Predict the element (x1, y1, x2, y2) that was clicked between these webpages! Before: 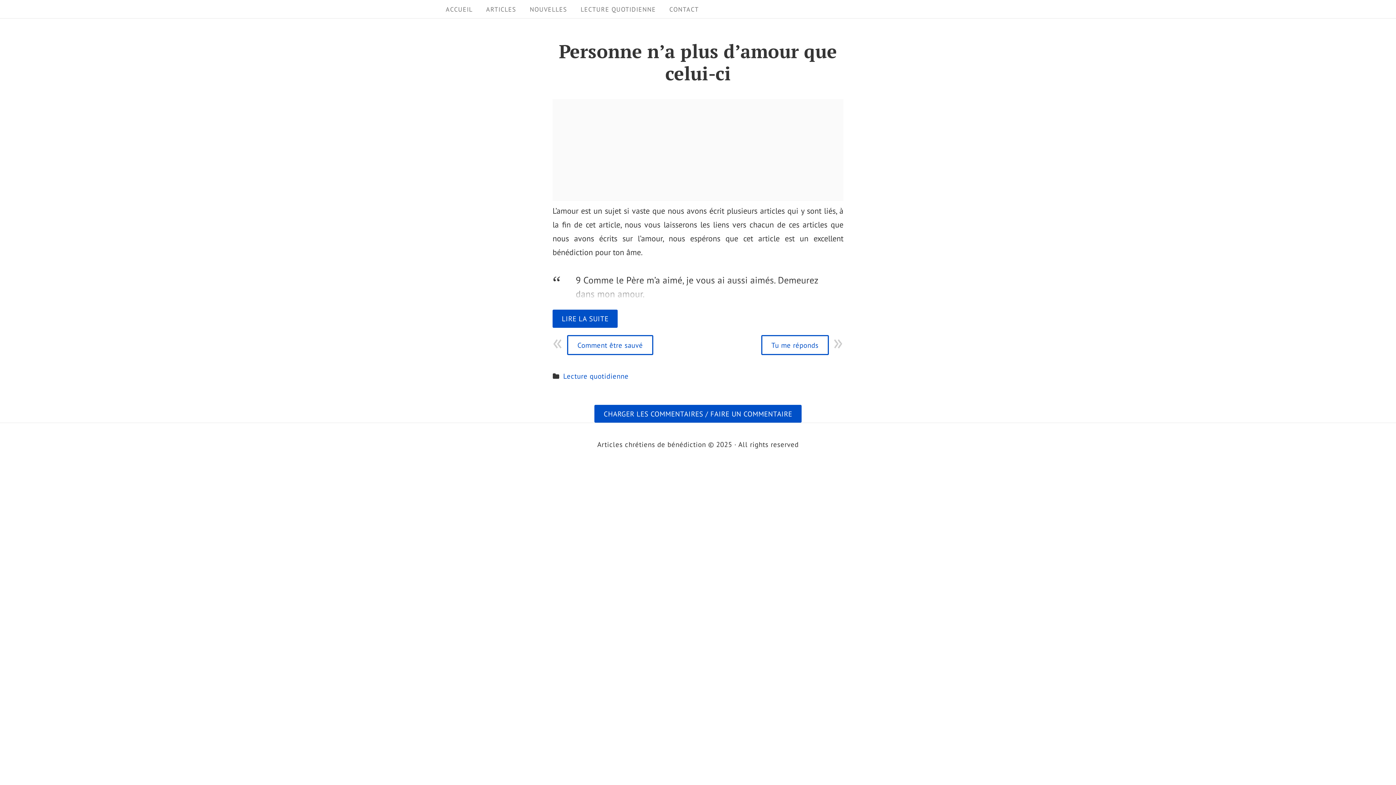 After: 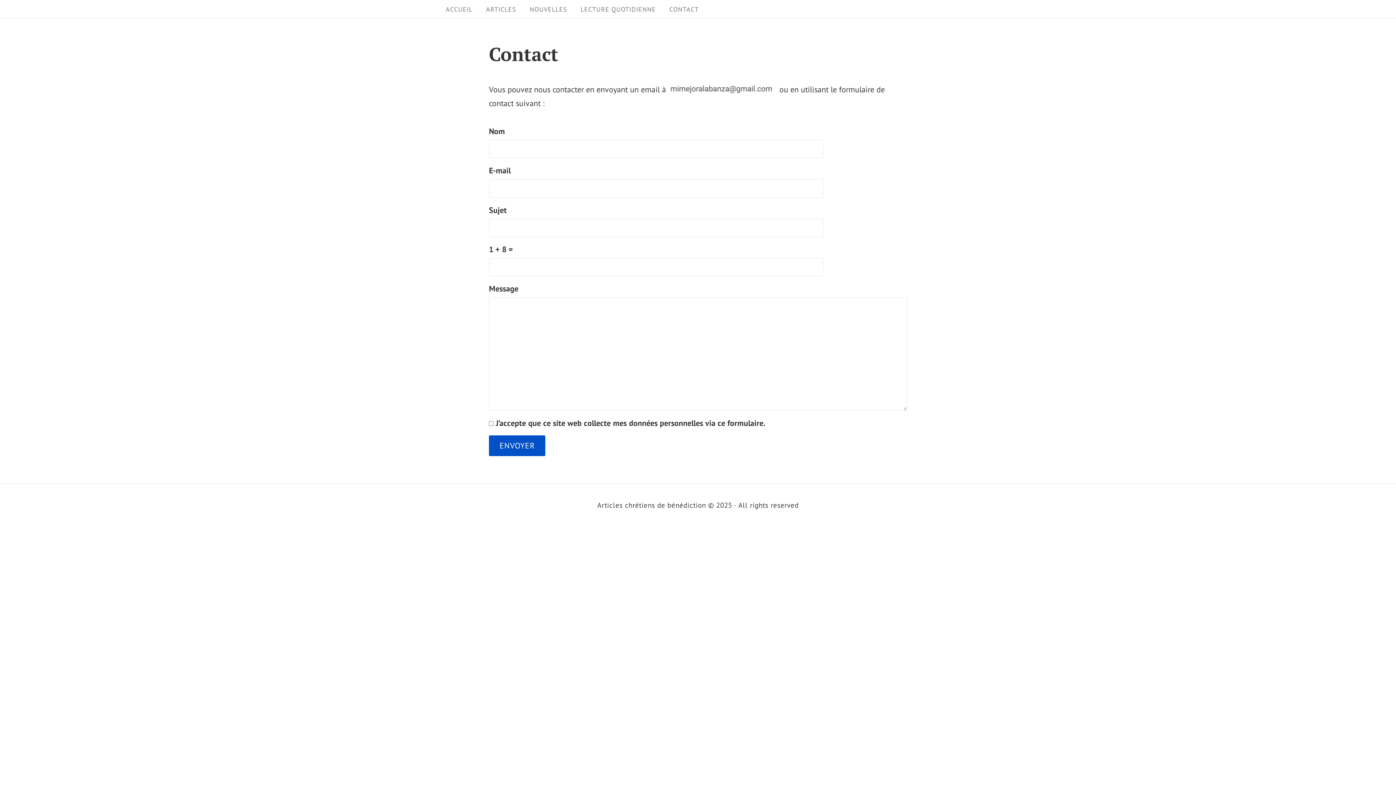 Action: label: CONTACT bbox: (663, 2, 704, 16)